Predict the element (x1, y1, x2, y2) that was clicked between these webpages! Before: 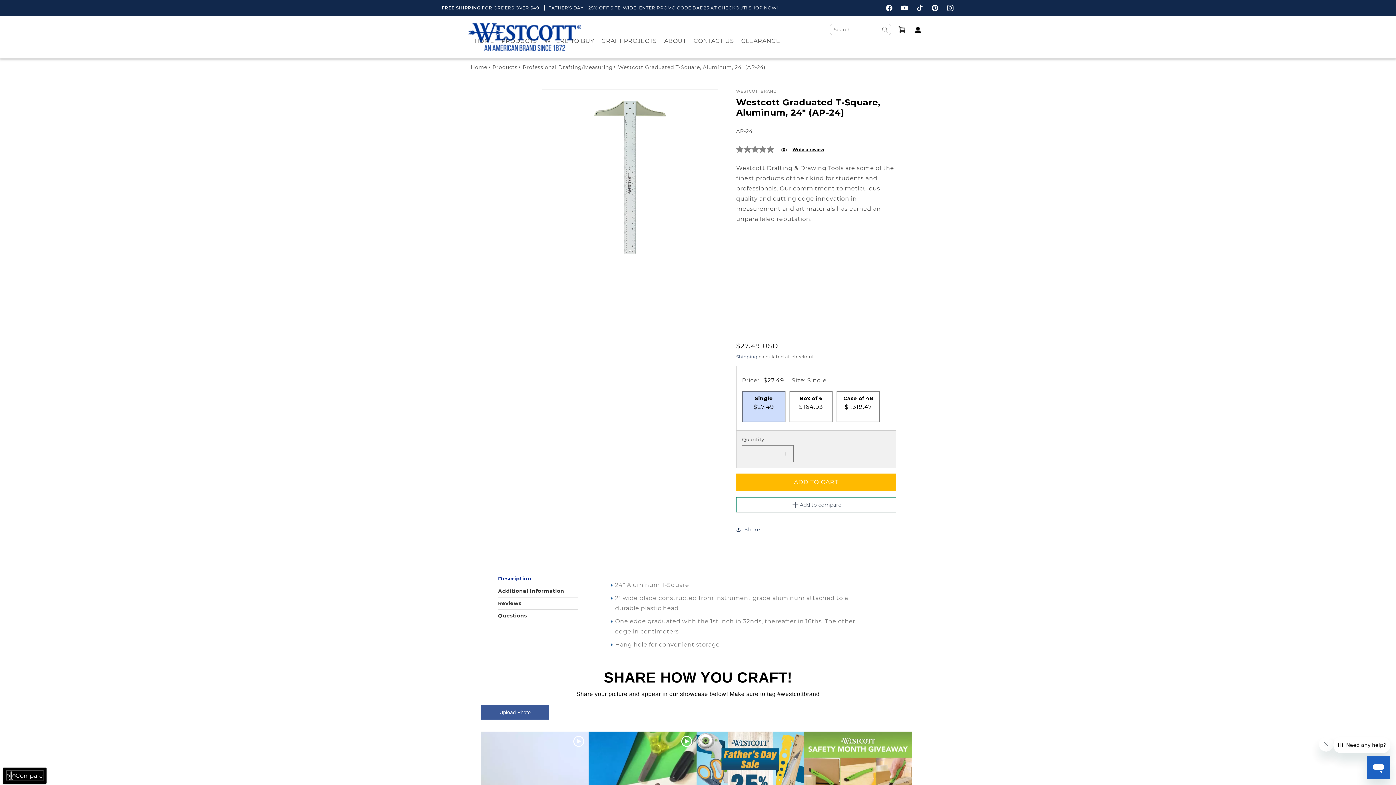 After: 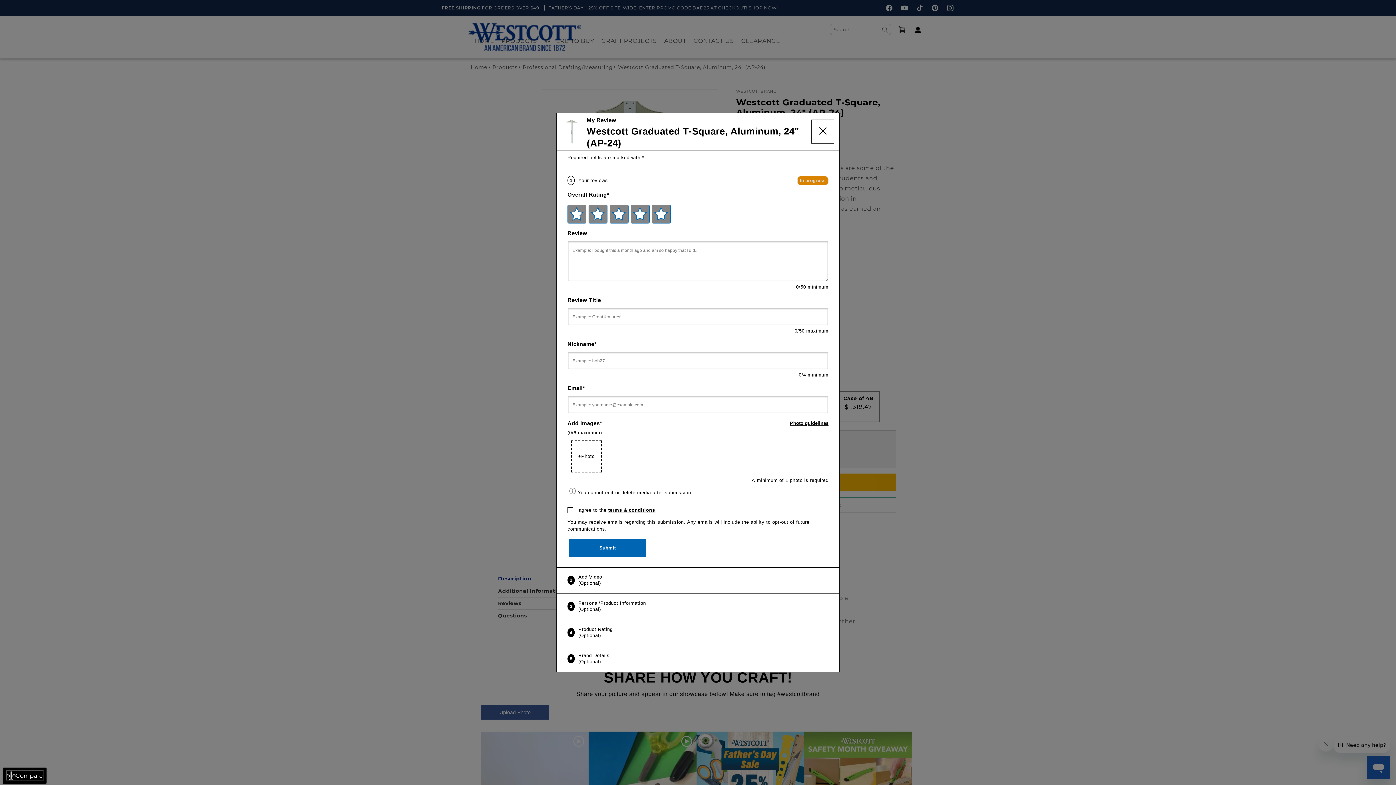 Action: label: Write a Review (opens pop-up). This action will open a modal dialog. bbox: (792, 147, 824, 152)